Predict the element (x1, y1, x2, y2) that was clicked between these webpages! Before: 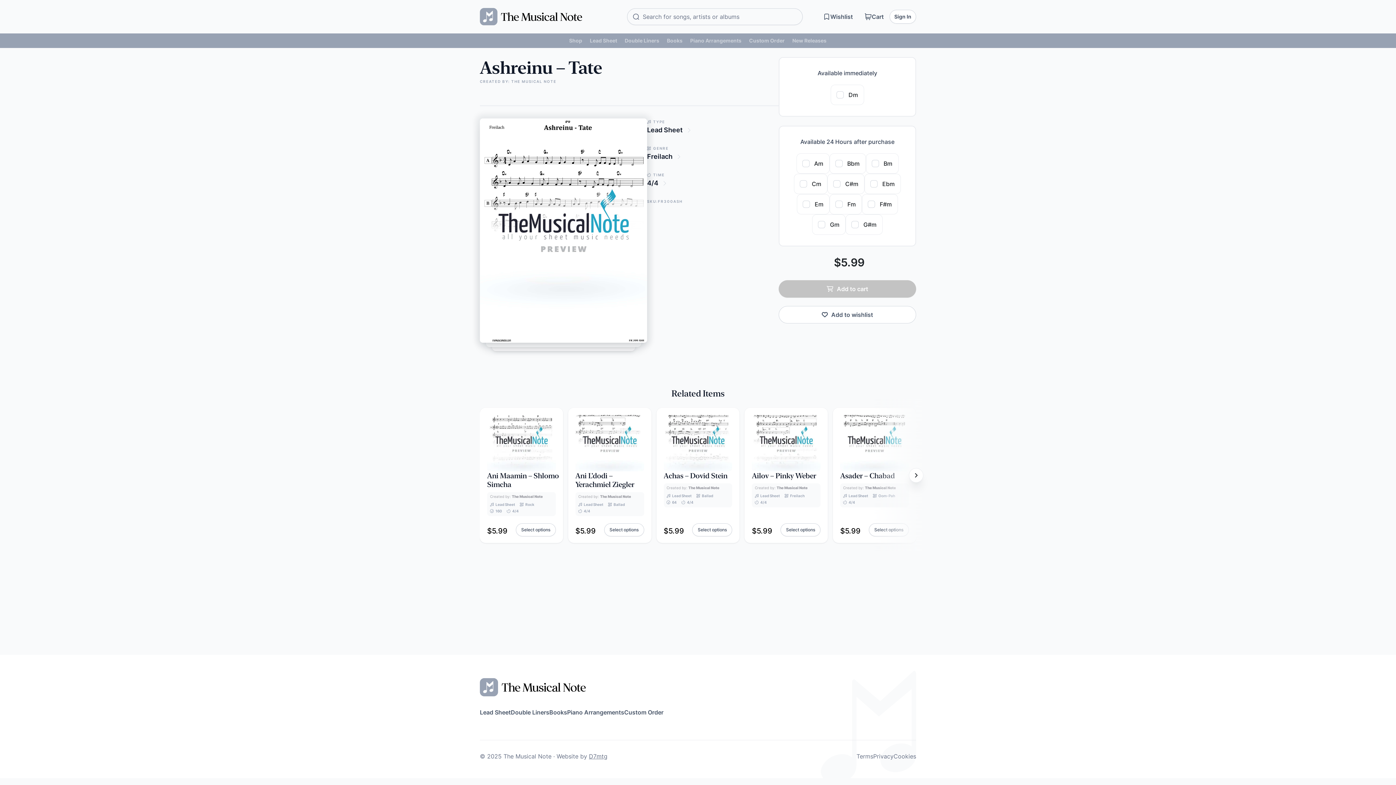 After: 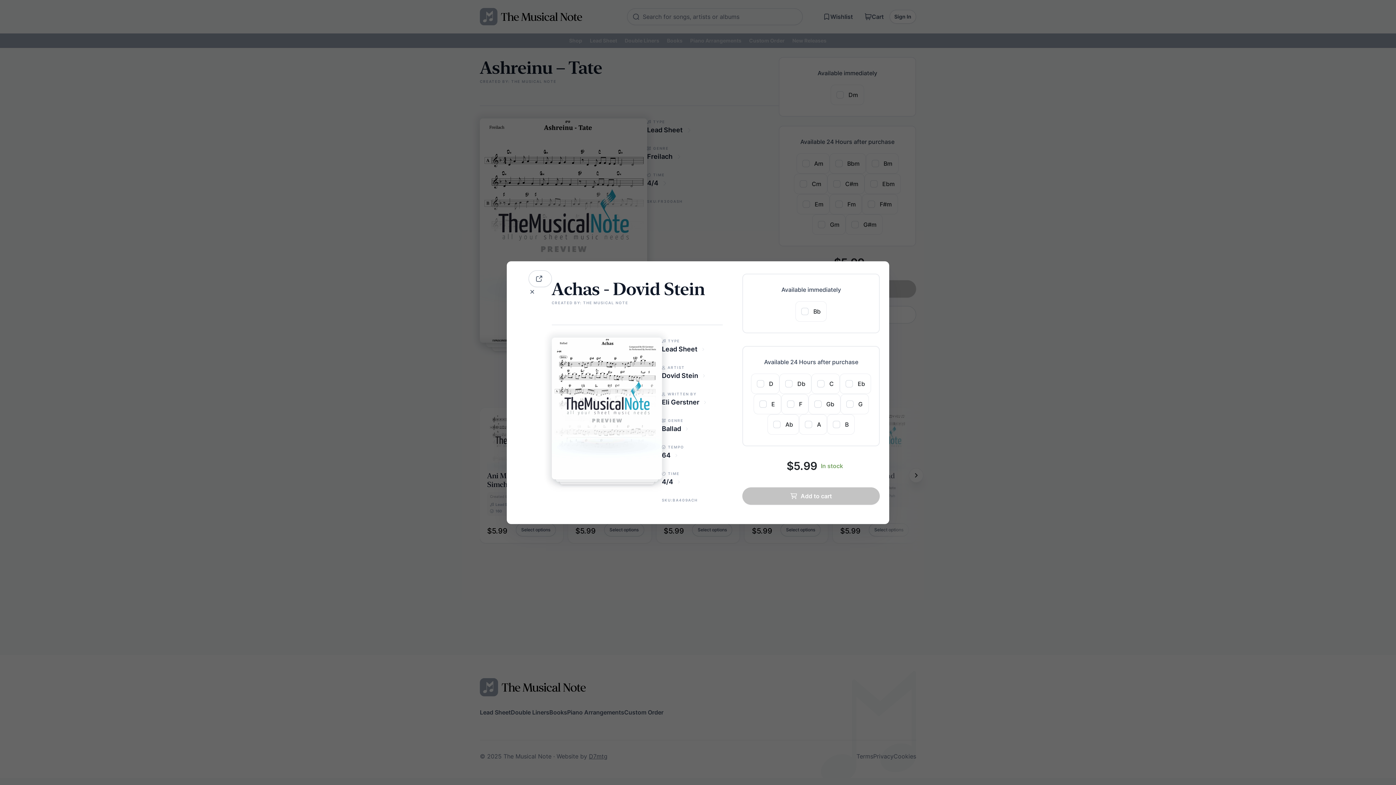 Action: bbox: (663, 415, 732, 480) label: Achas – Dovid Stein